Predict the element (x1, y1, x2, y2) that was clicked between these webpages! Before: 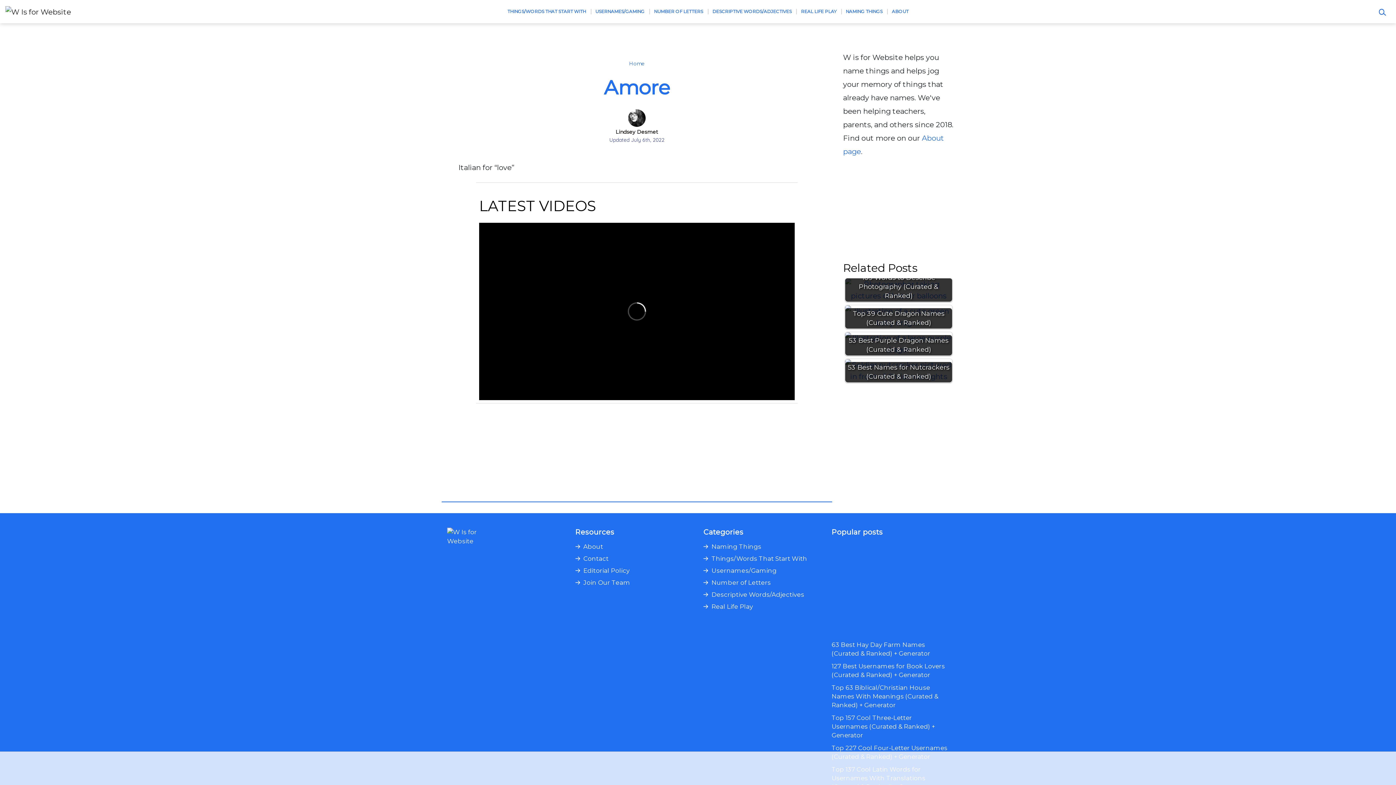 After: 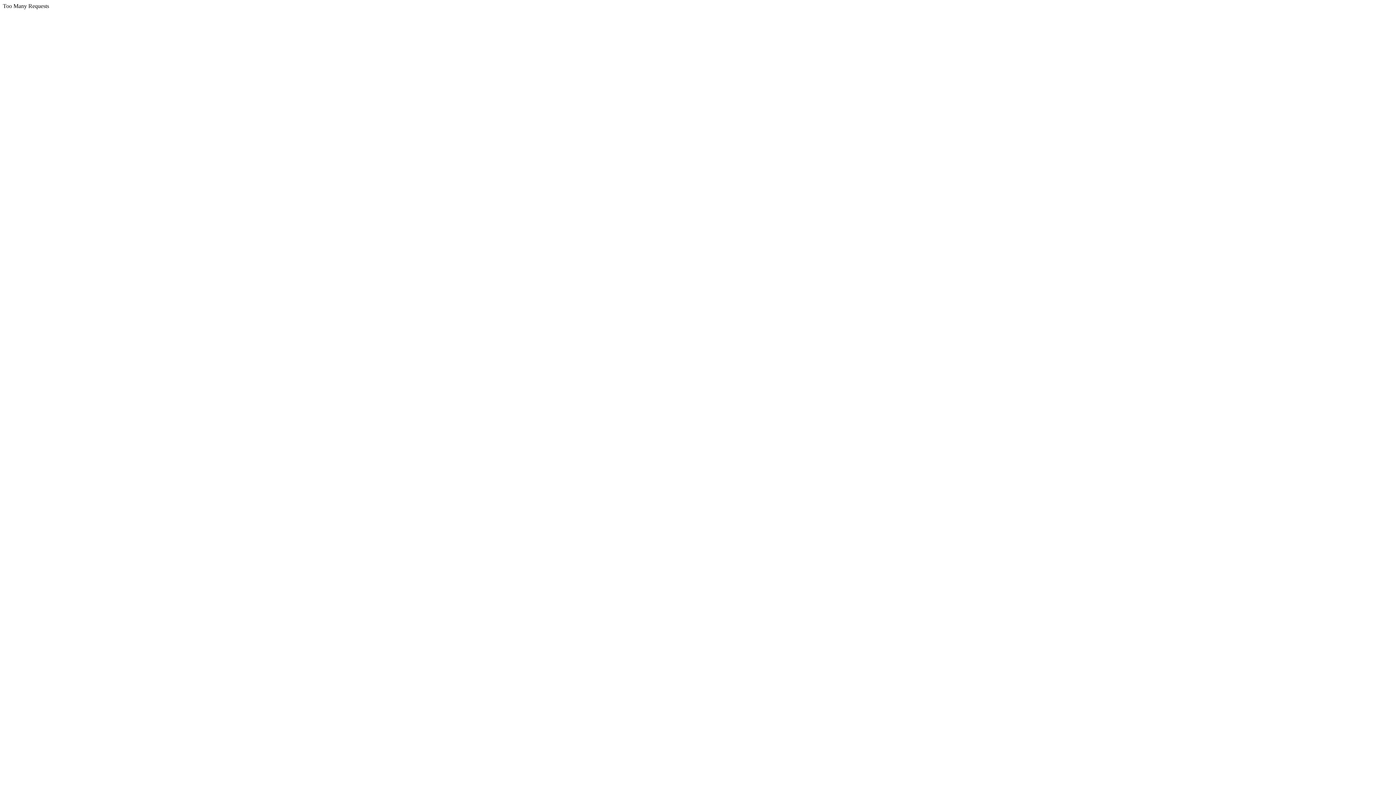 Action: bbox: (796, 2, 841, 20) label: REAL LIFE PLAY